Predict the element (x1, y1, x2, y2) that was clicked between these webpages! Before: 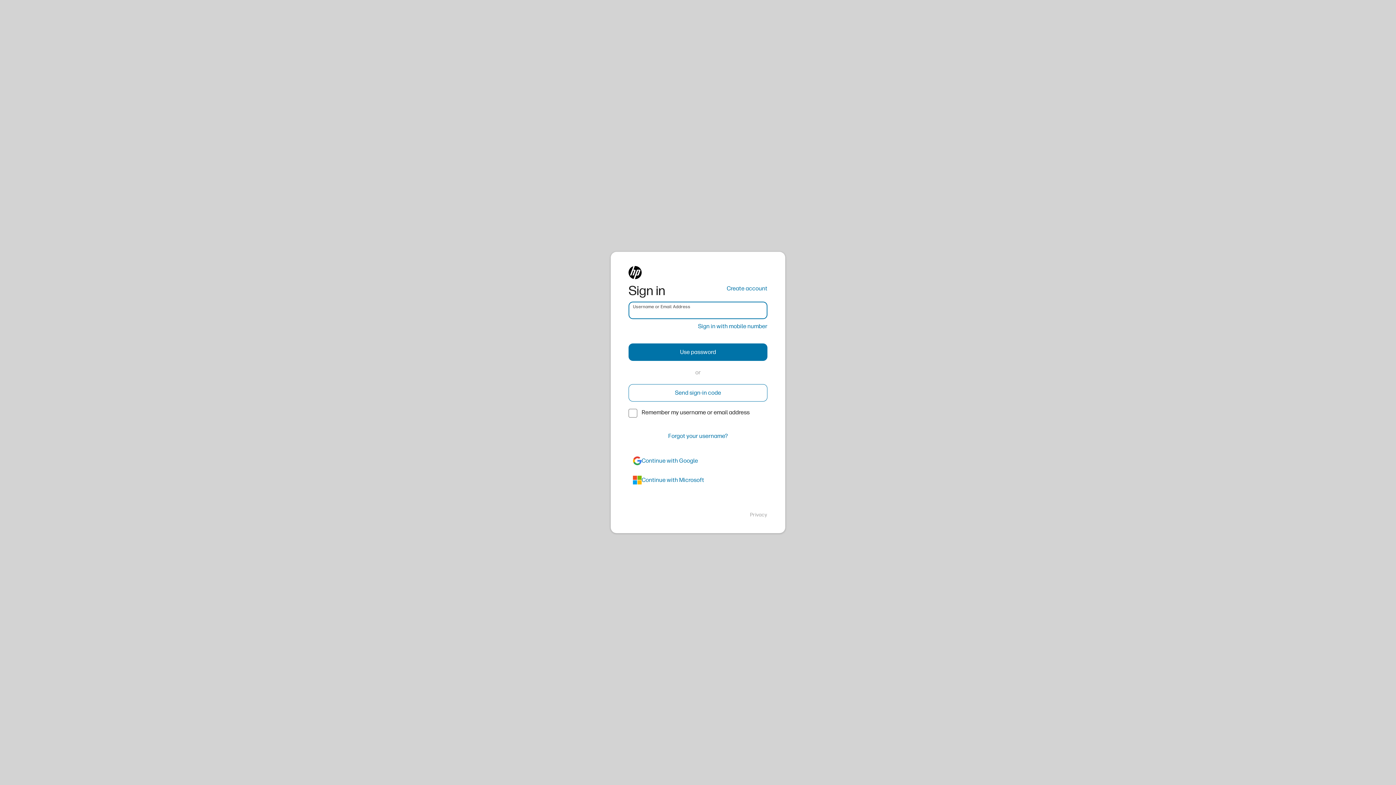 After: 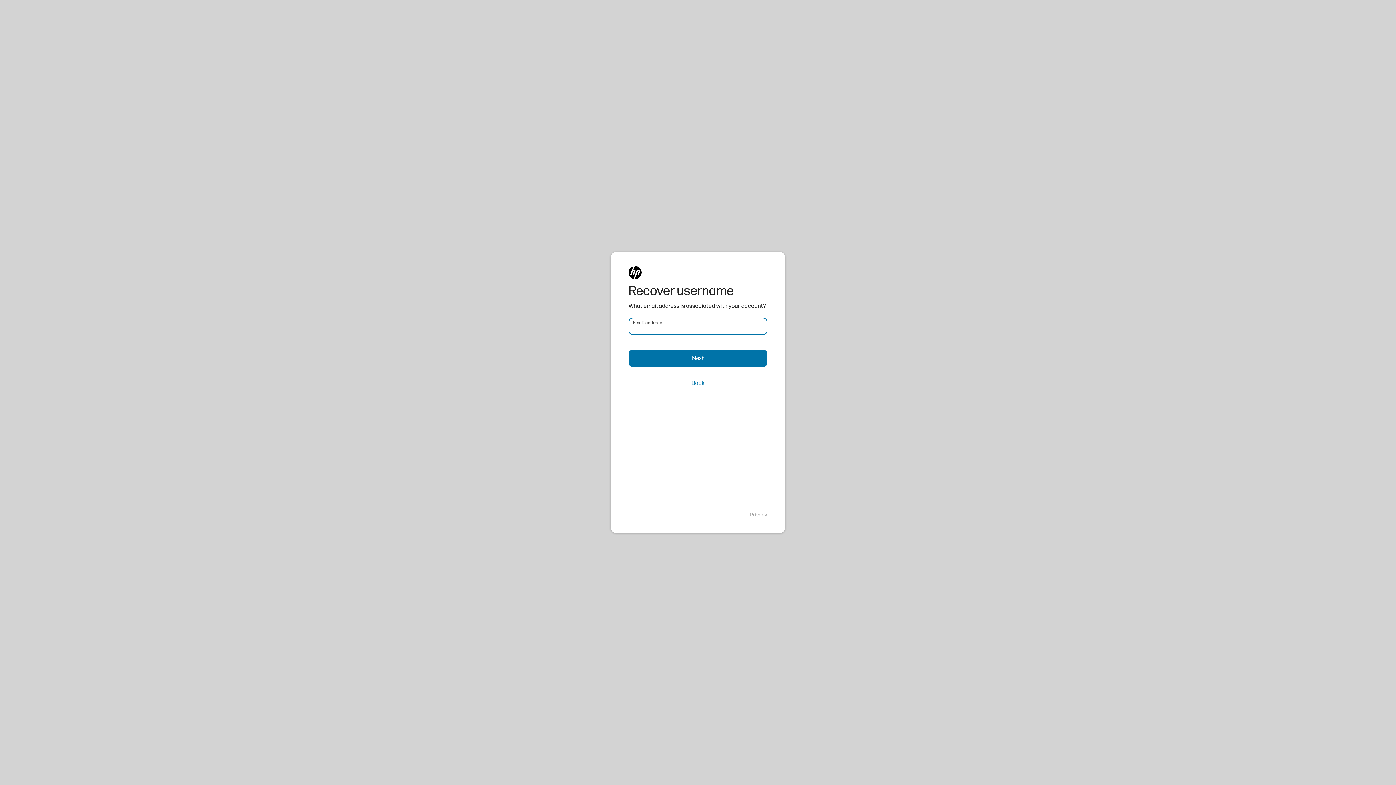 Action: bbox: (628, 427, 767, 445) label: Forgot your username?